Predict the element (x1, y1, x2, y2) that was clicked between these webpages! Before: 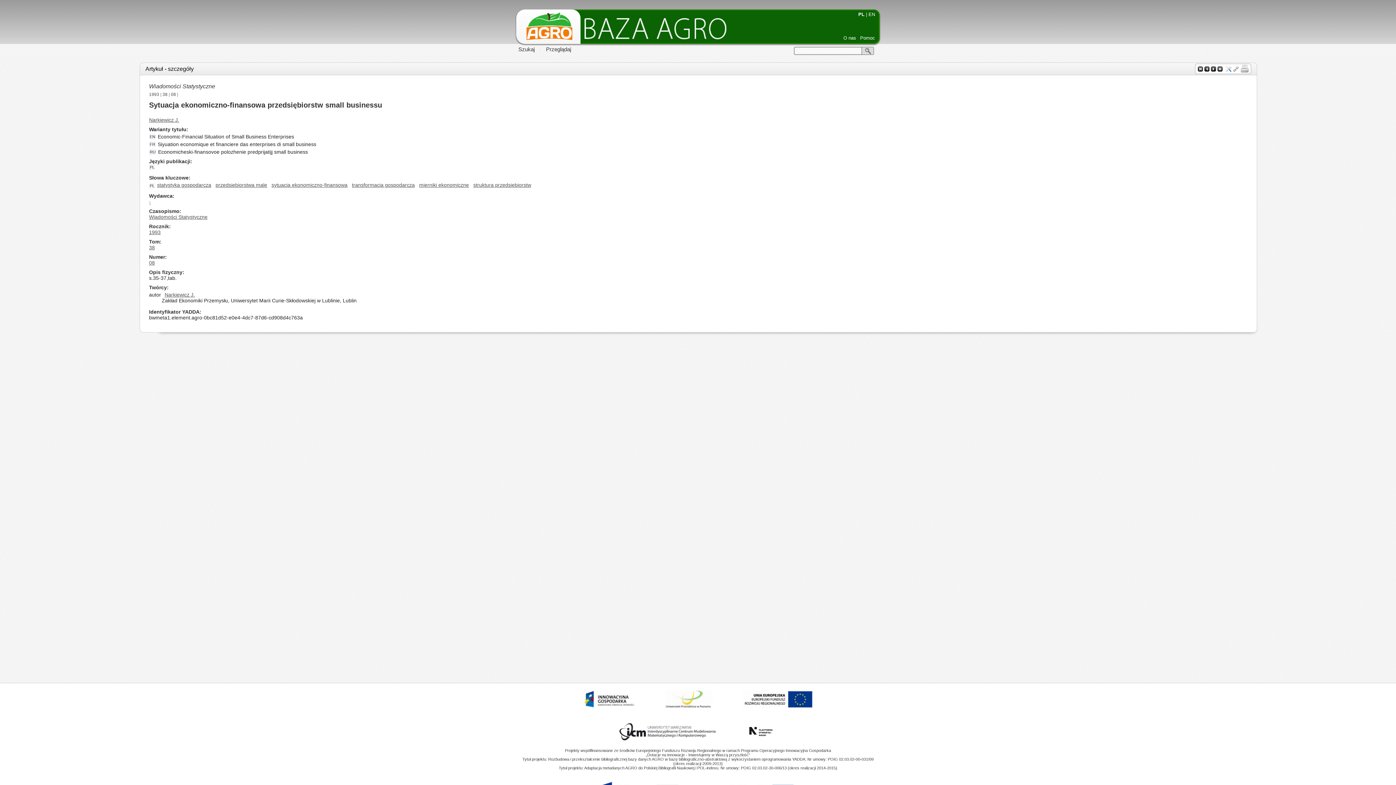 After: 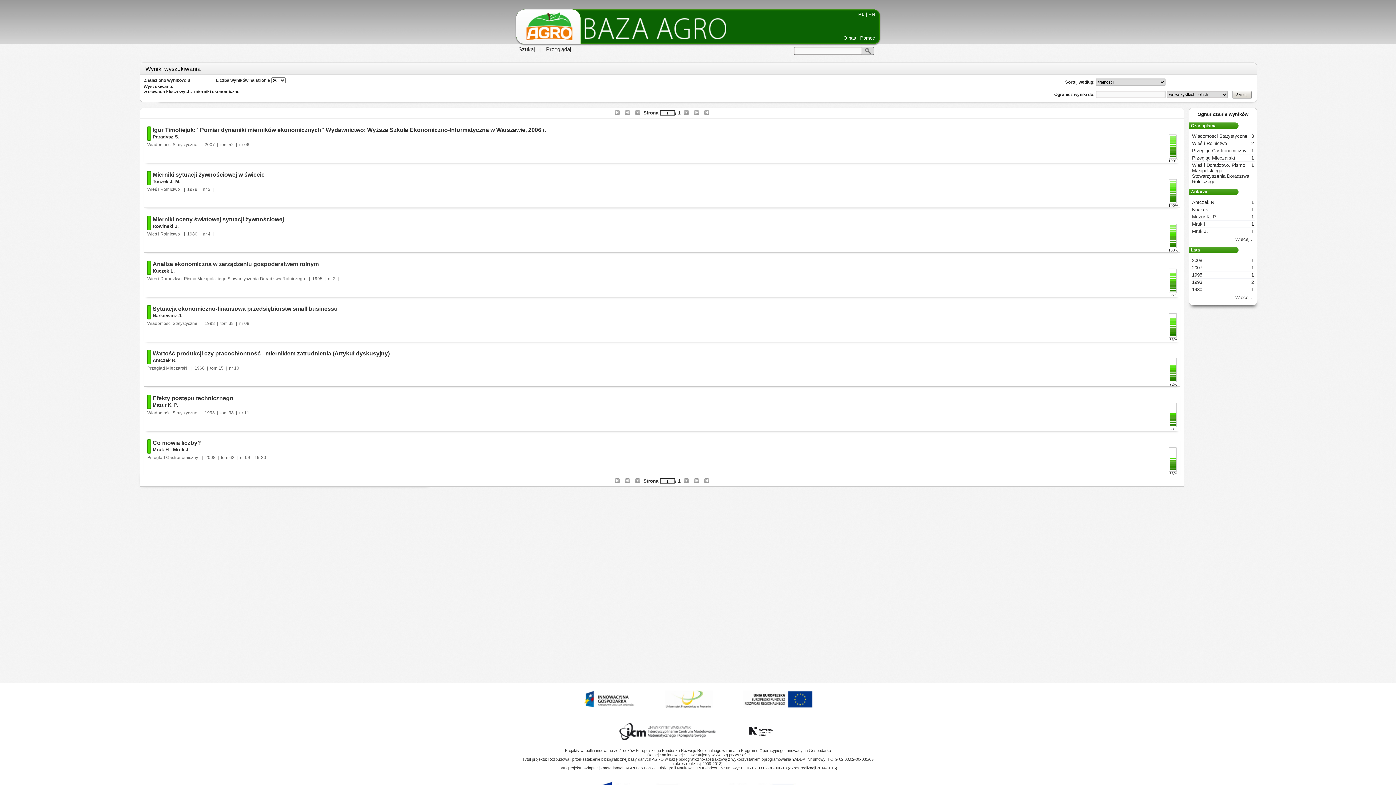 Action: bbox: (419, 182, 469, 188) label: mierniki ekonomiczne